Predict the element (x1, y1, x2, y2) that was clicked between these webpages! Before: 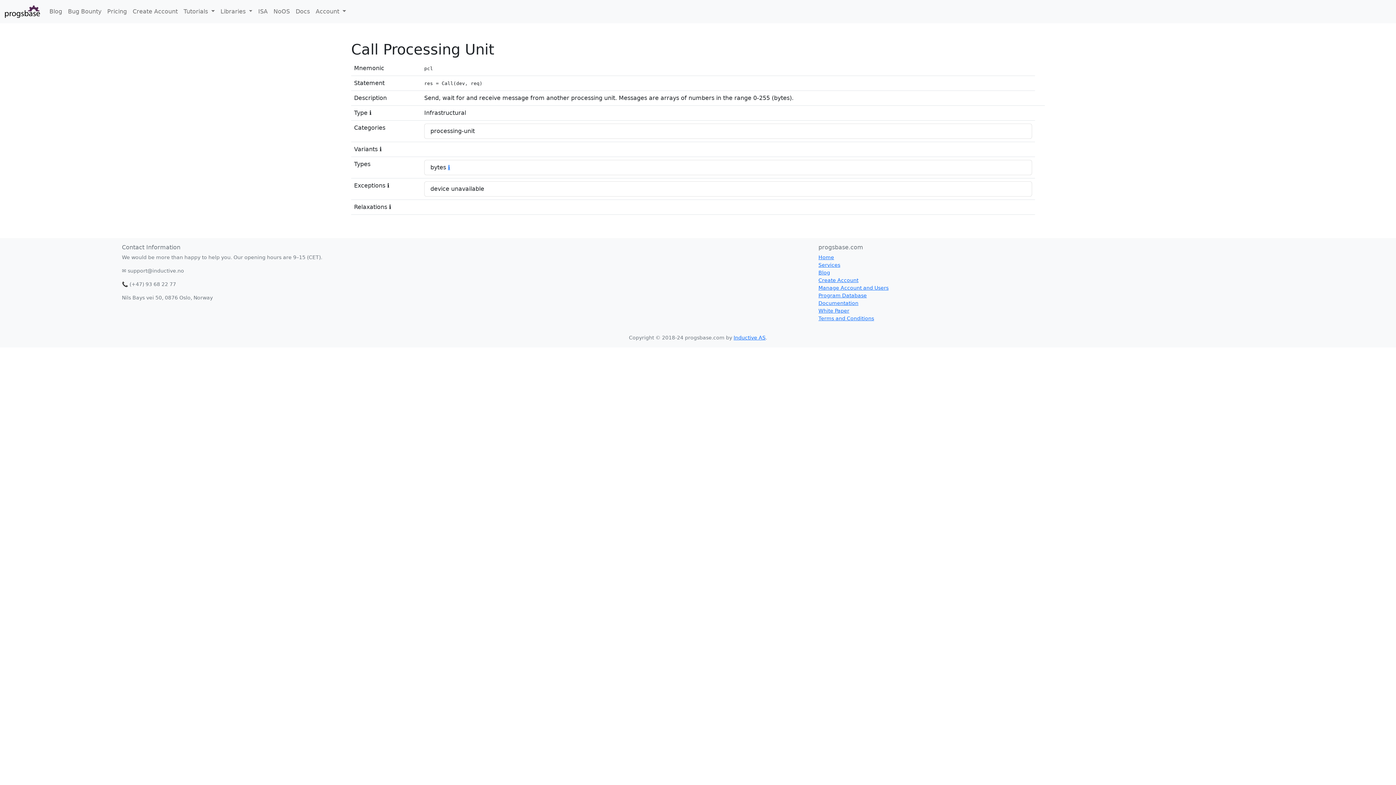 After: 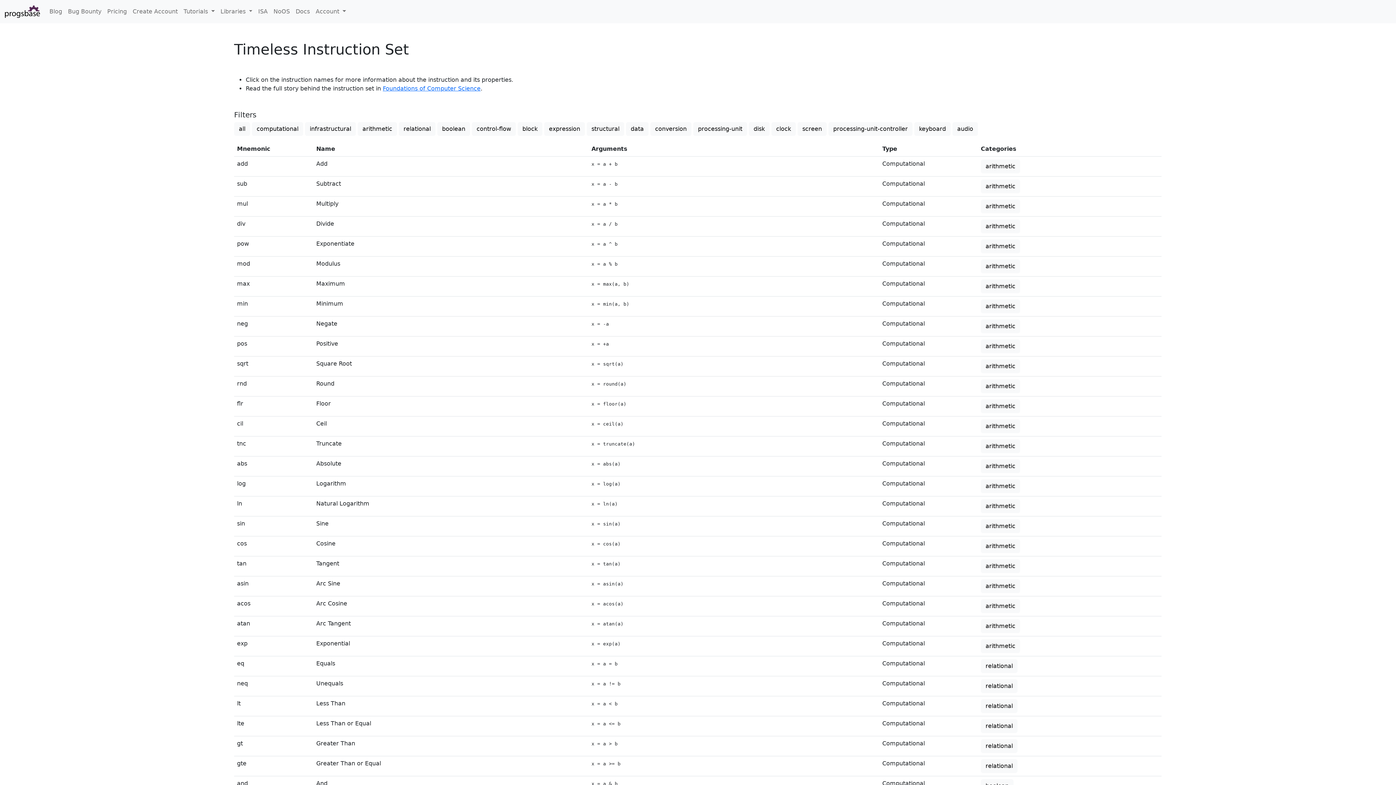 Action: label: ISA bbox: (255, 4, 270, 18)